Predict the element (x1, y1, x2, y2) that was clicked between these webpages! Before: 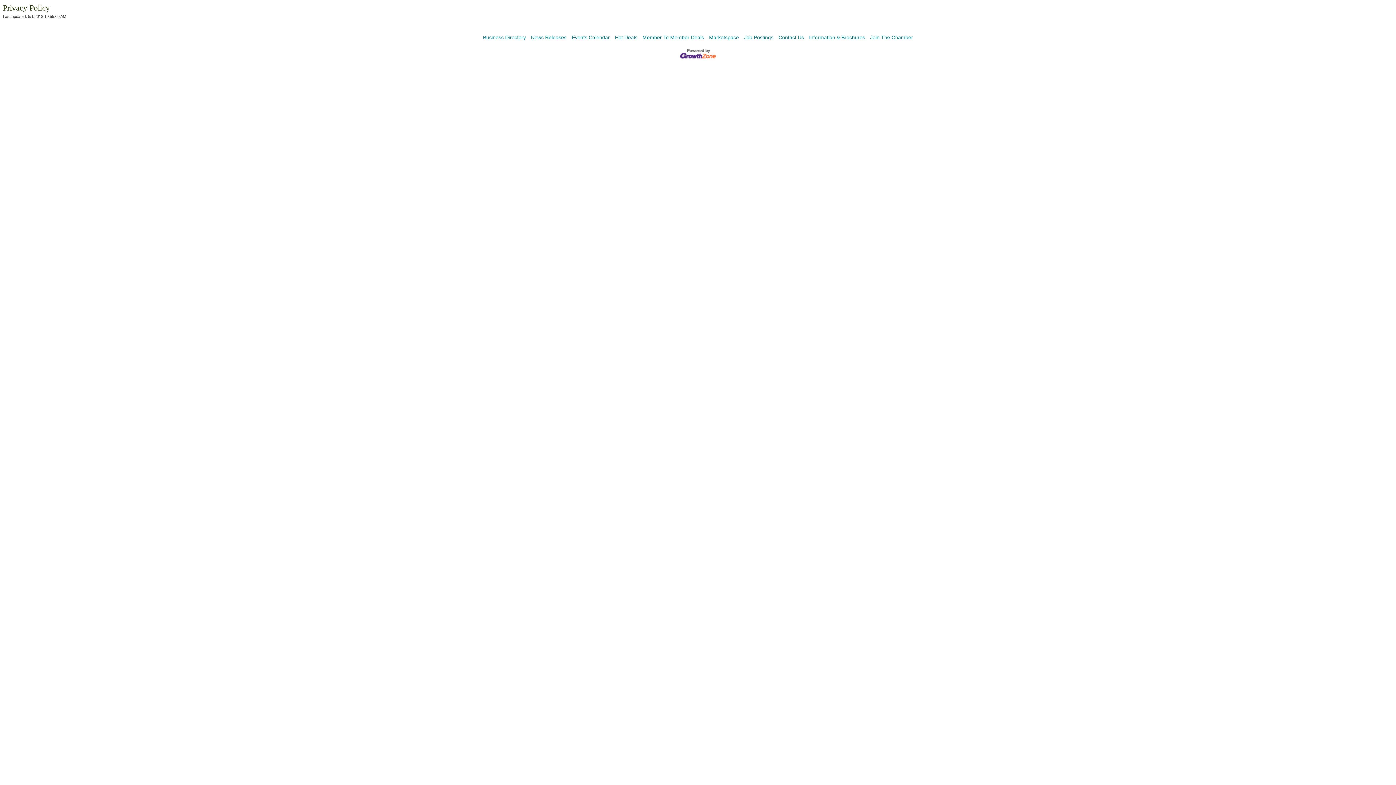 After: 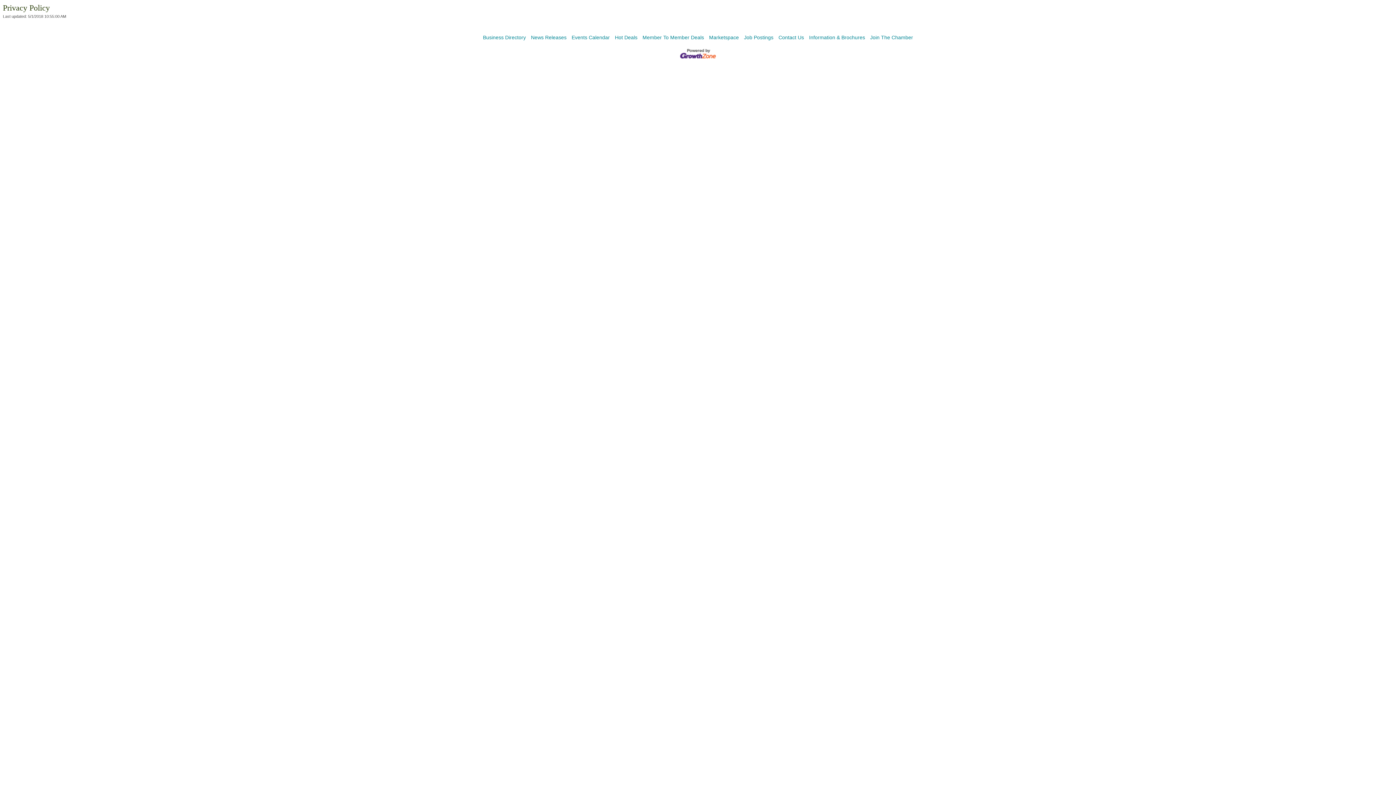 Action: bbox: (680, 55, 716, 61)